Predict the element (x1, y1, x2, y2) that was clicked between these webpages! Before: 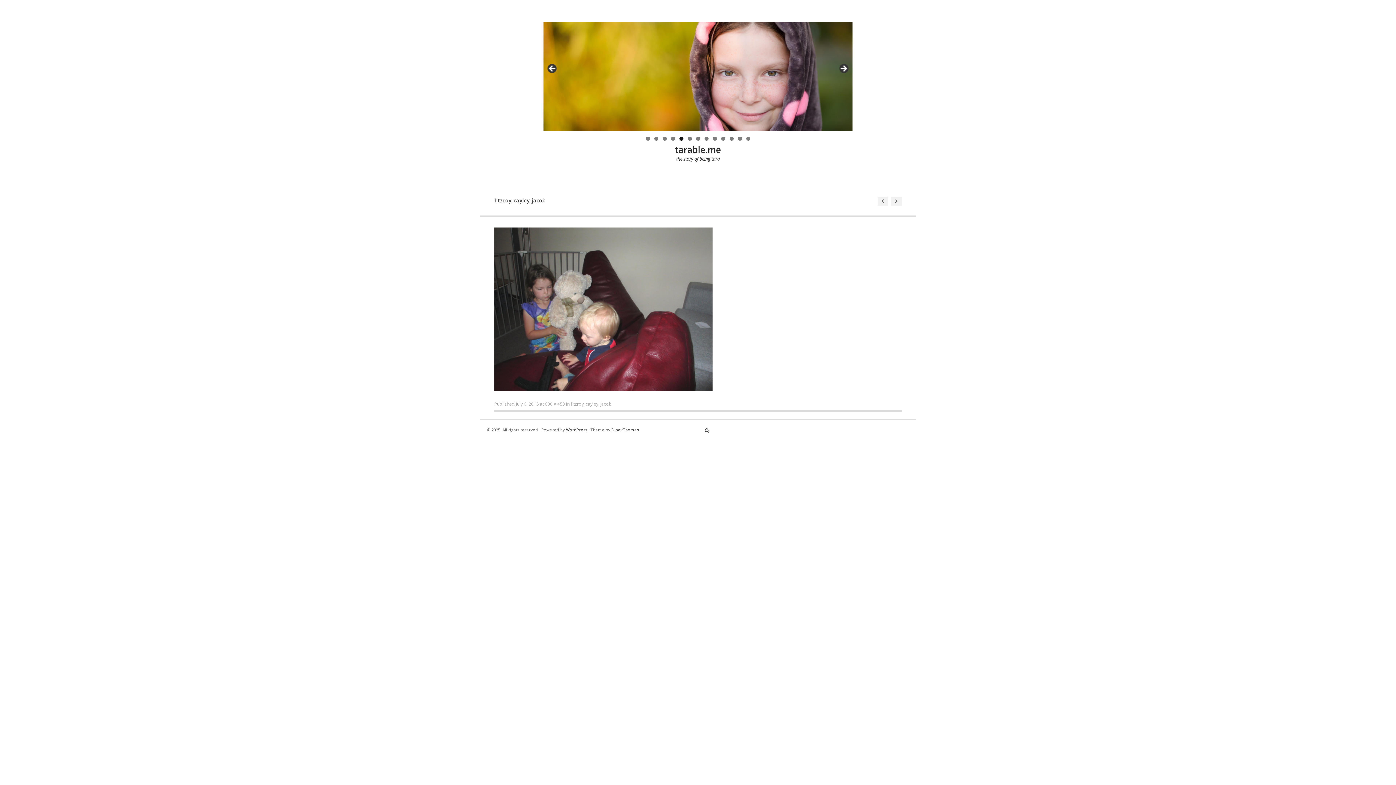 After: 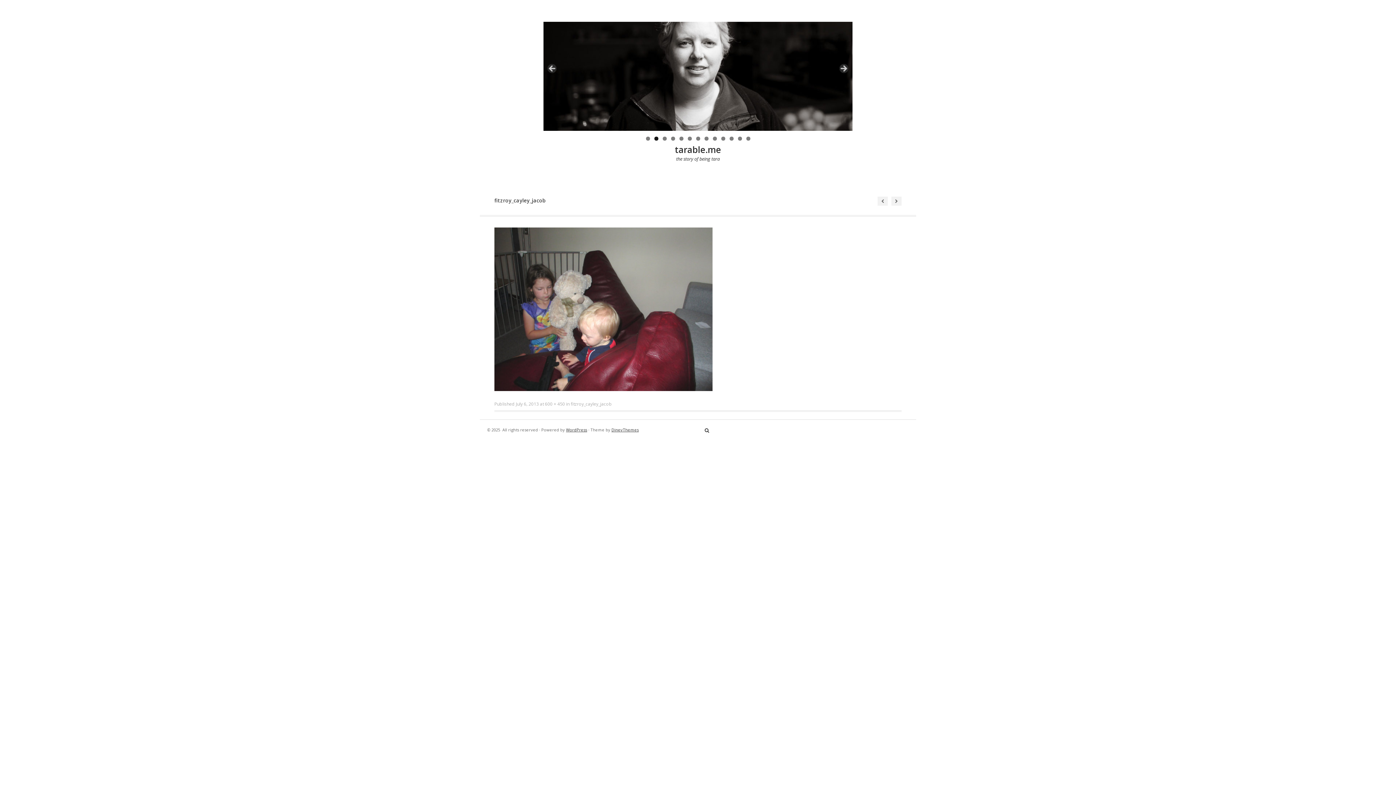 Action: bbox: (654, 136, 658, 140) label: 2